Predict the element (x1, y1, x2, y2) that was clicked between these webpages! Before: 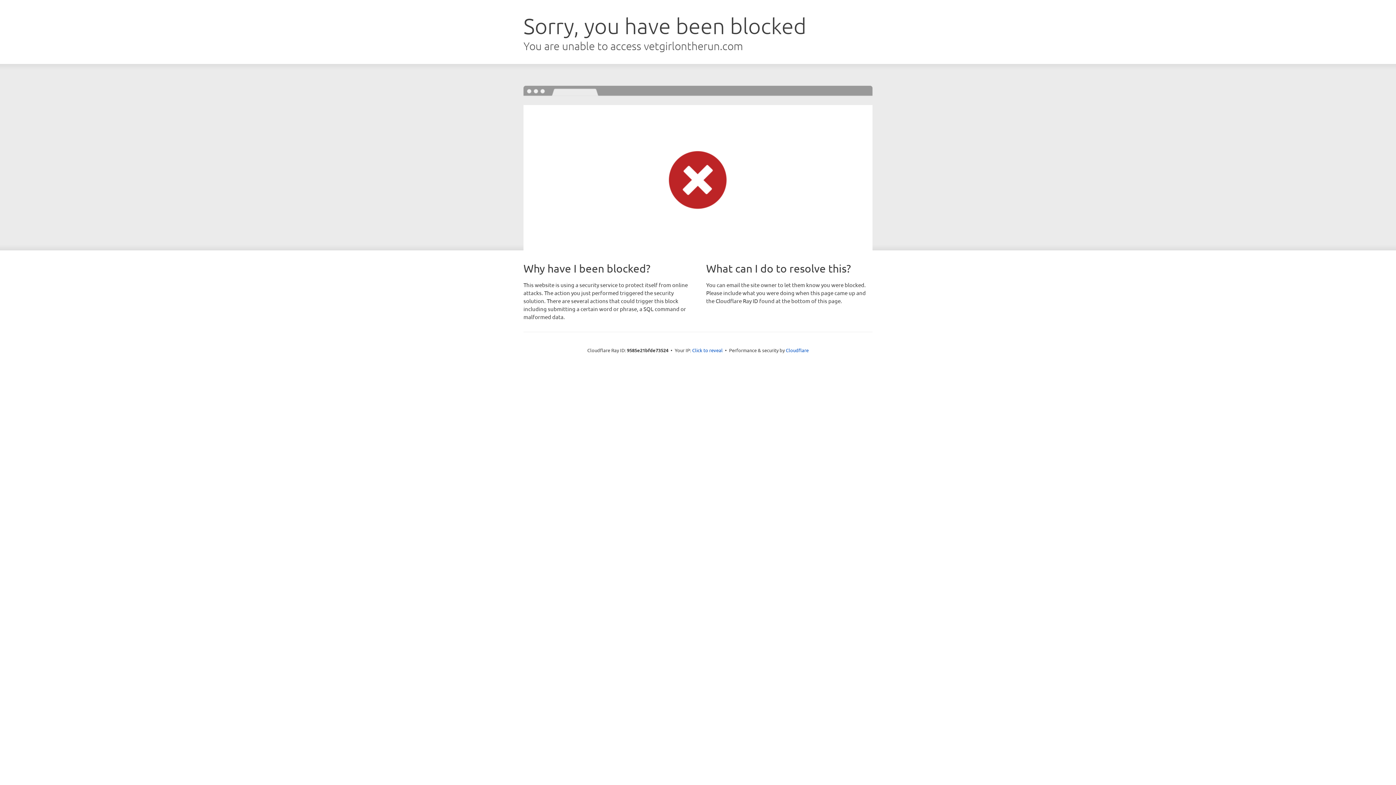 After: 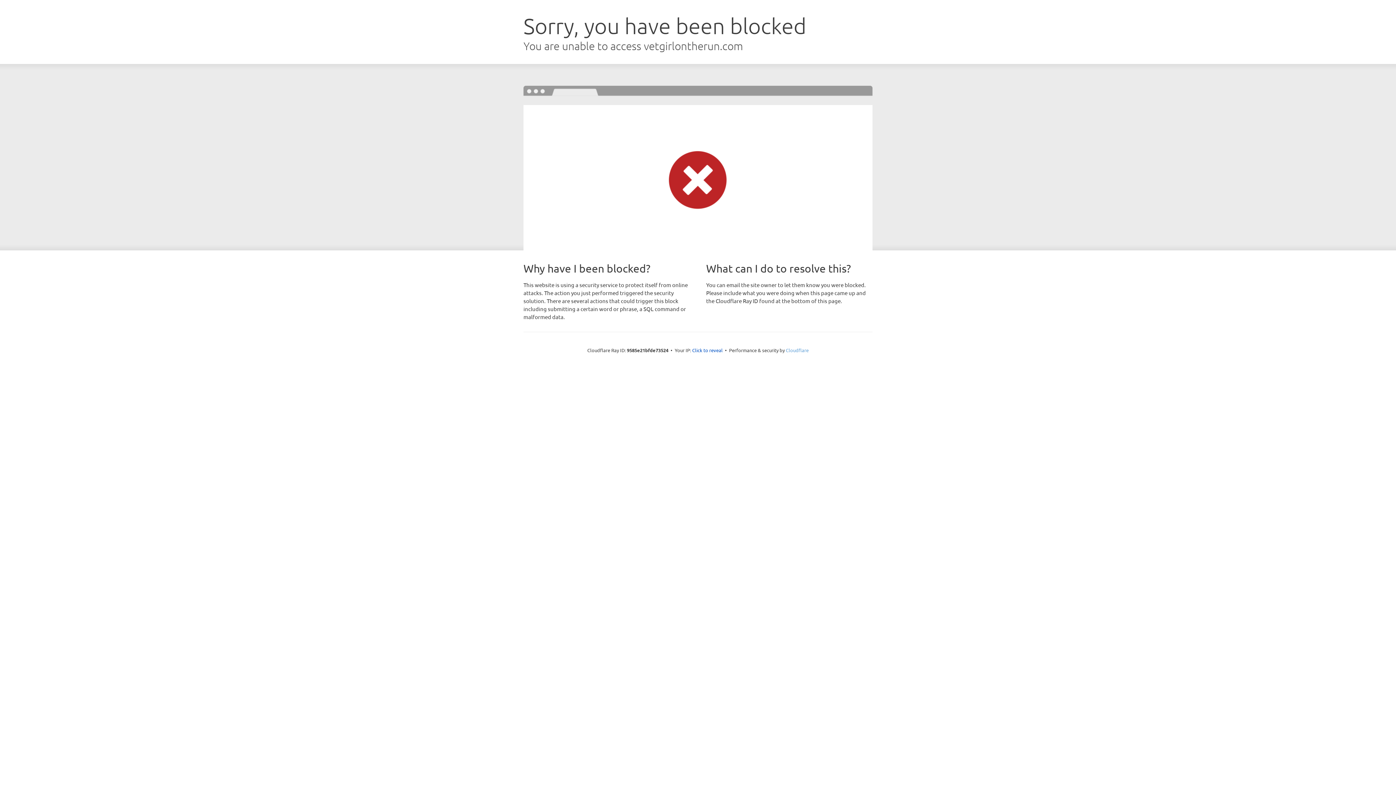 Action: label: Cloudflare bbox: (786, 347, 808, 353)